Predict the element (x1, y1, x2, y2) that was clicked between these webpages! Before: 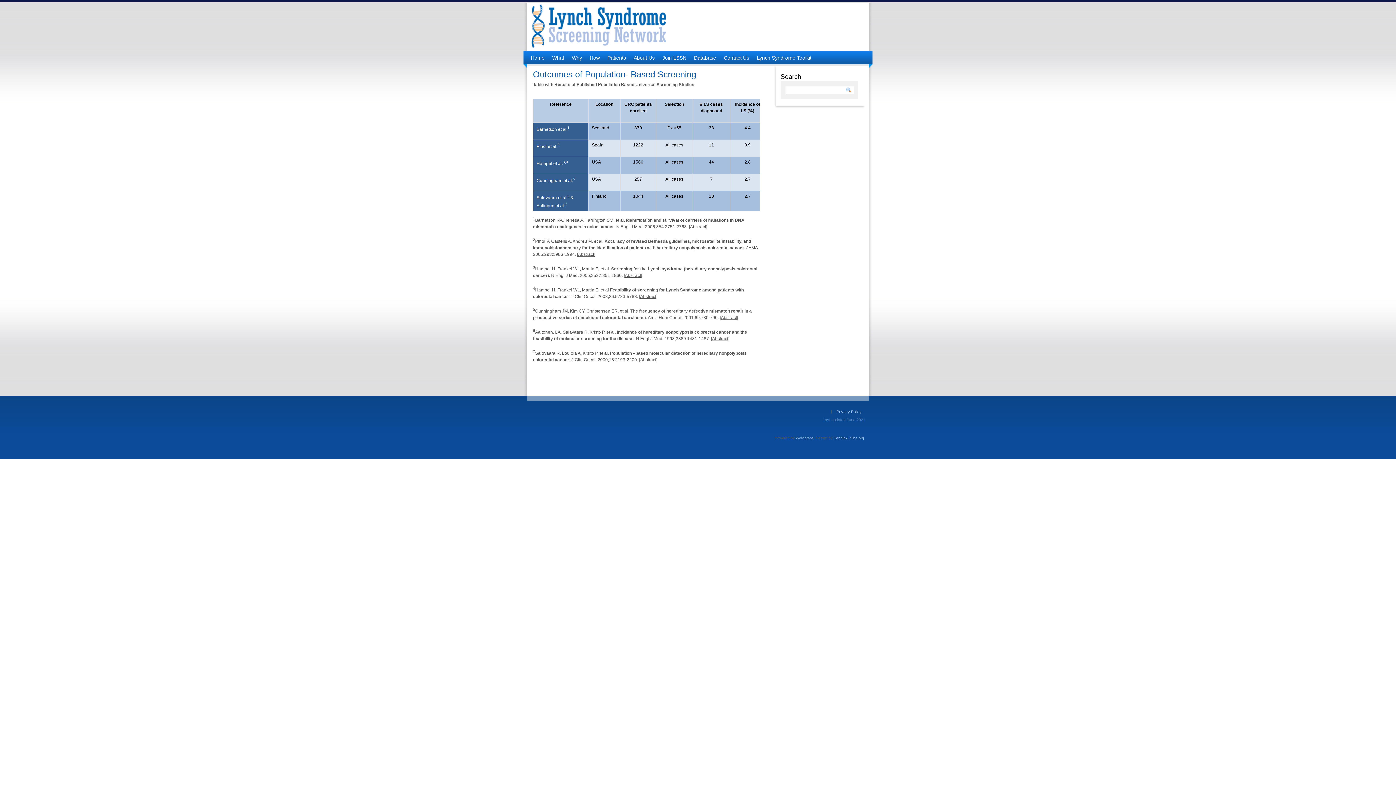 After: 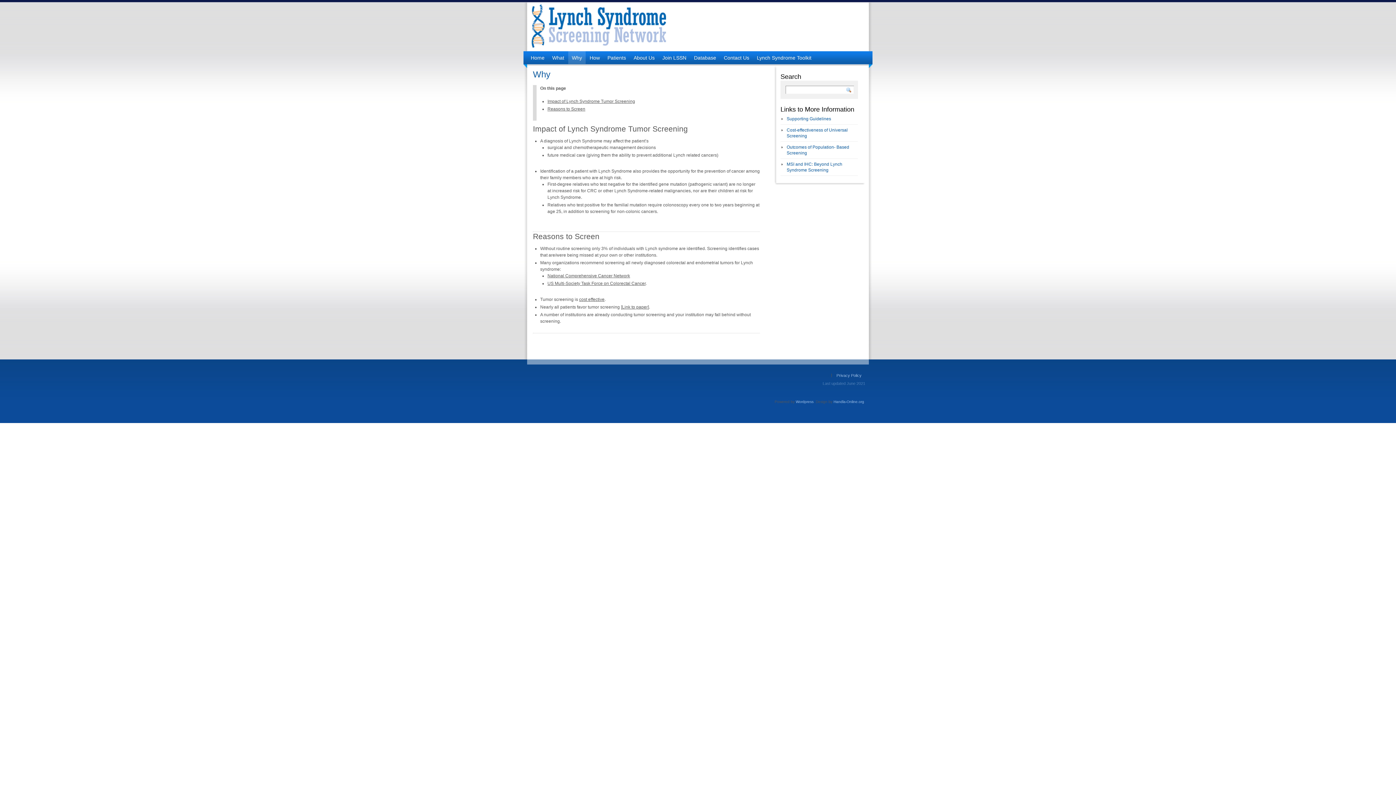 Action: bbox: (568, 51, 585, 64) label: Why